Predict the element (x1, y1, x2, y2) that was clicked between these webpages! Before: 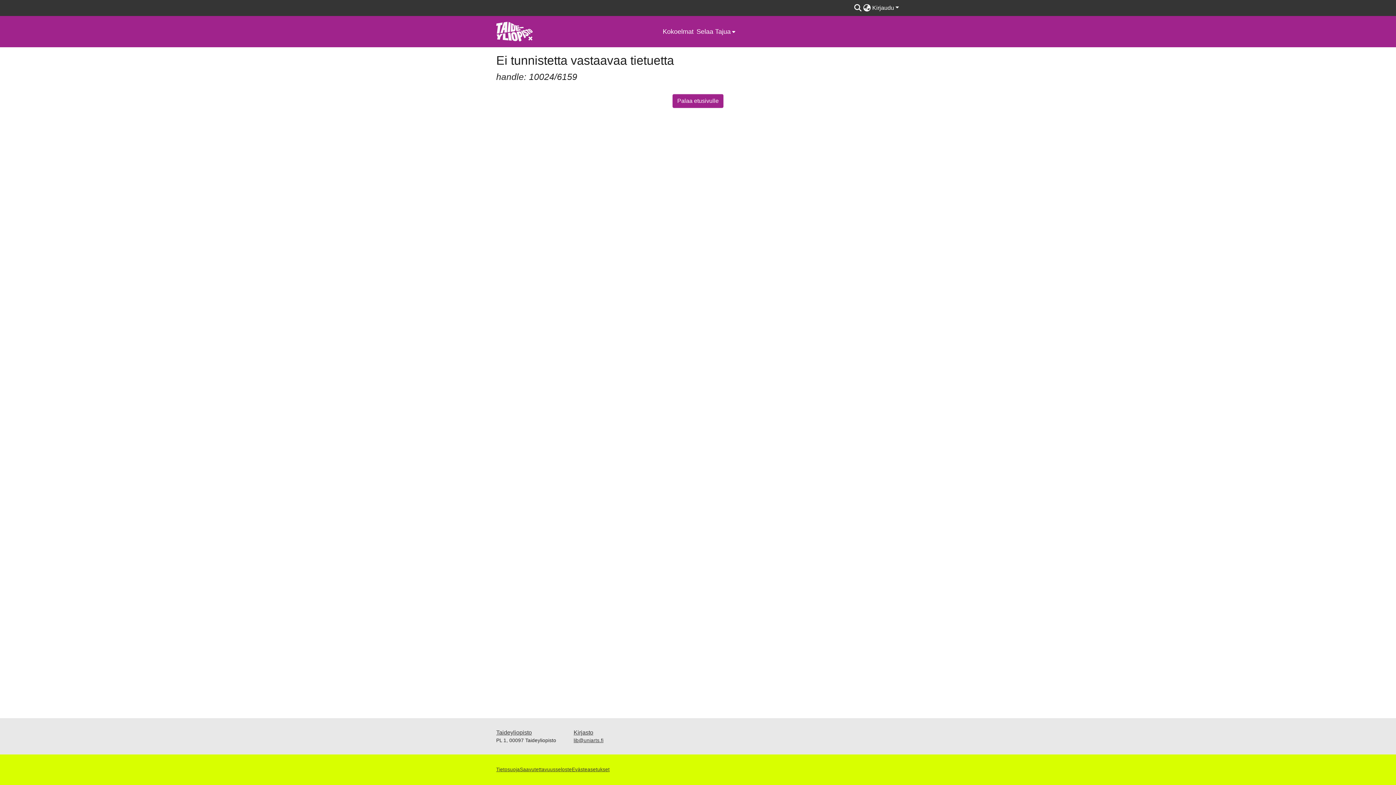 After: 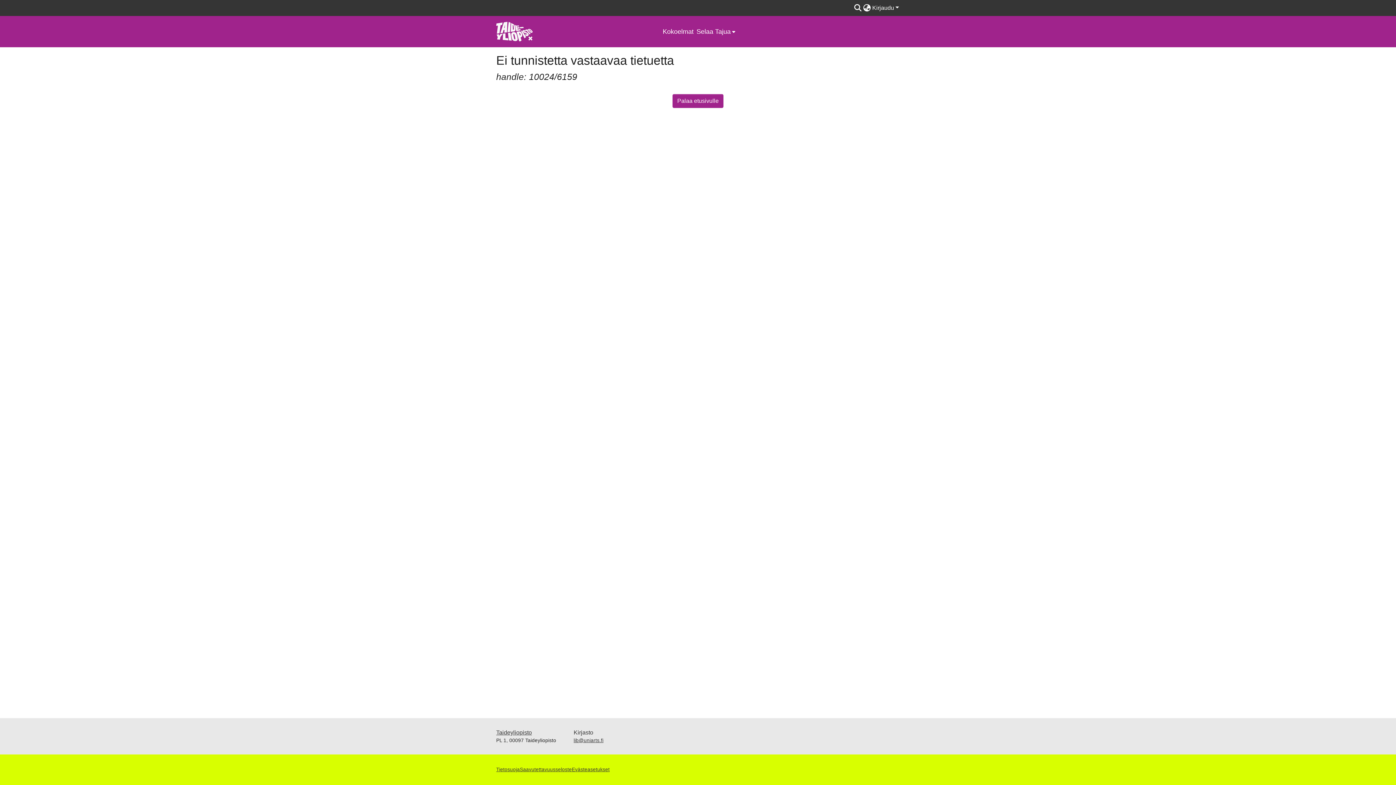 Action: bbox: (573, 728, 603, 737) label: Kirjasto